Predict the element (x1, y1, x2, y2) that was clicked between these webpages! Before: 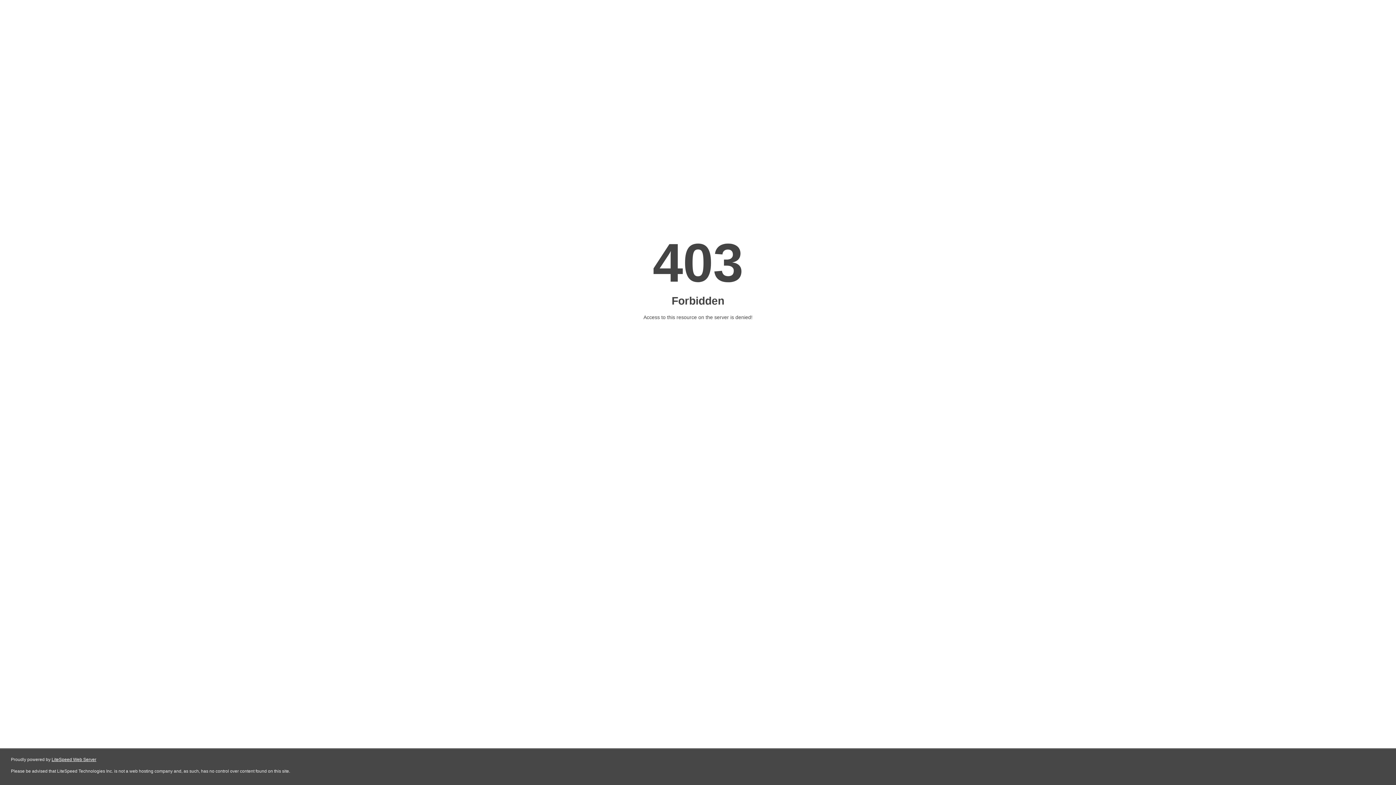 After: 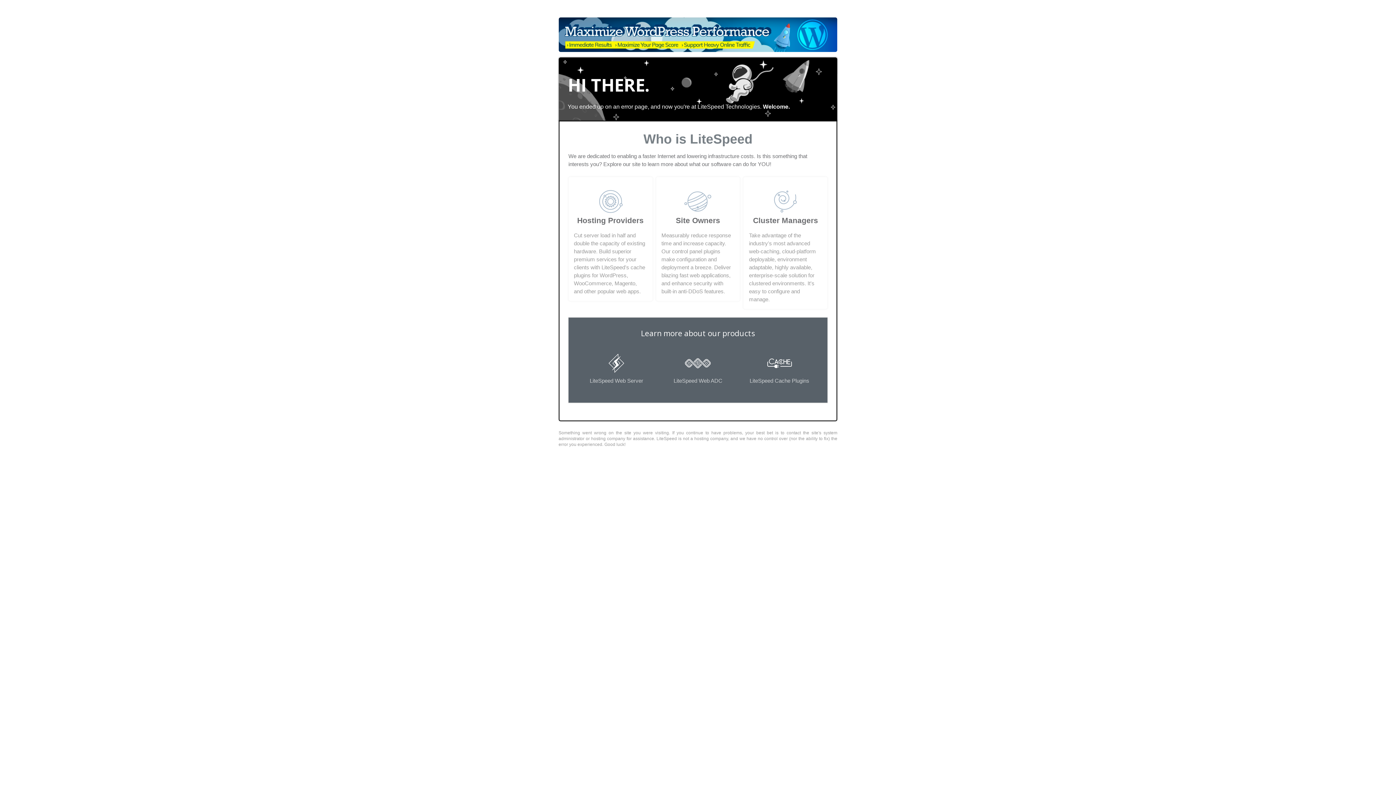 Action: bbox: (51, 757, 96, 762) label: LiteSpeed Web Server